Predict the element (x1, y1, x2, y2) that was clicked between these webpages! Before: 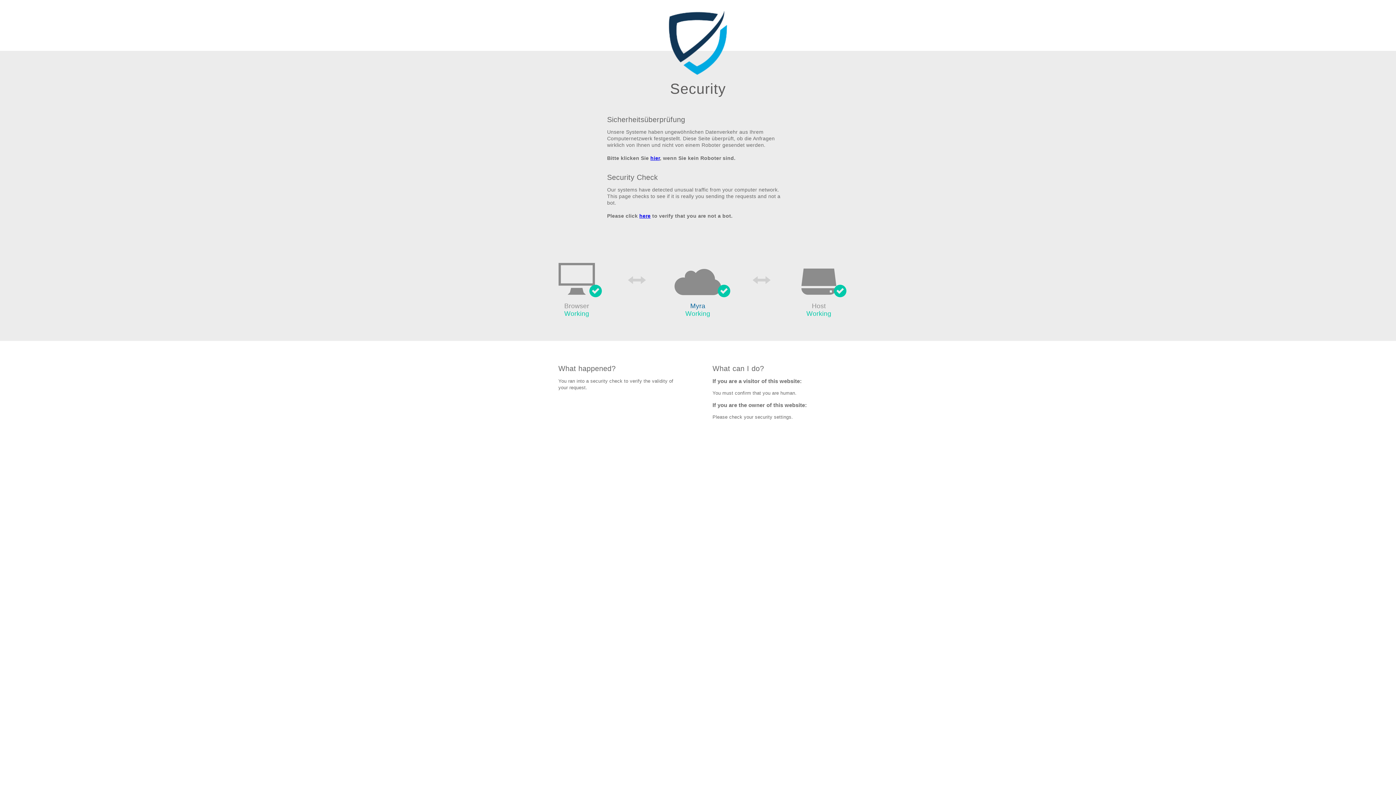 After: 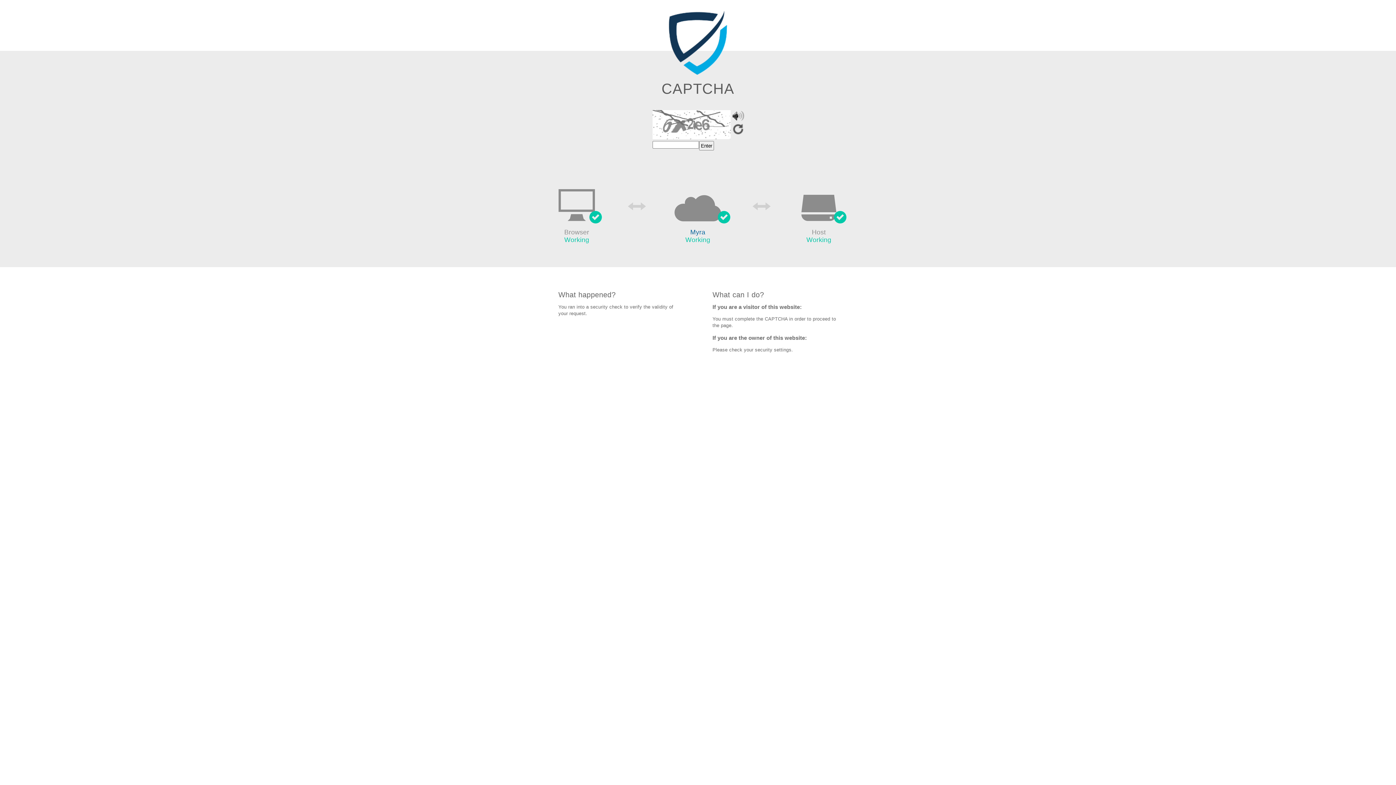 Action: label: hier bbox: (650, 155, 660, 161)